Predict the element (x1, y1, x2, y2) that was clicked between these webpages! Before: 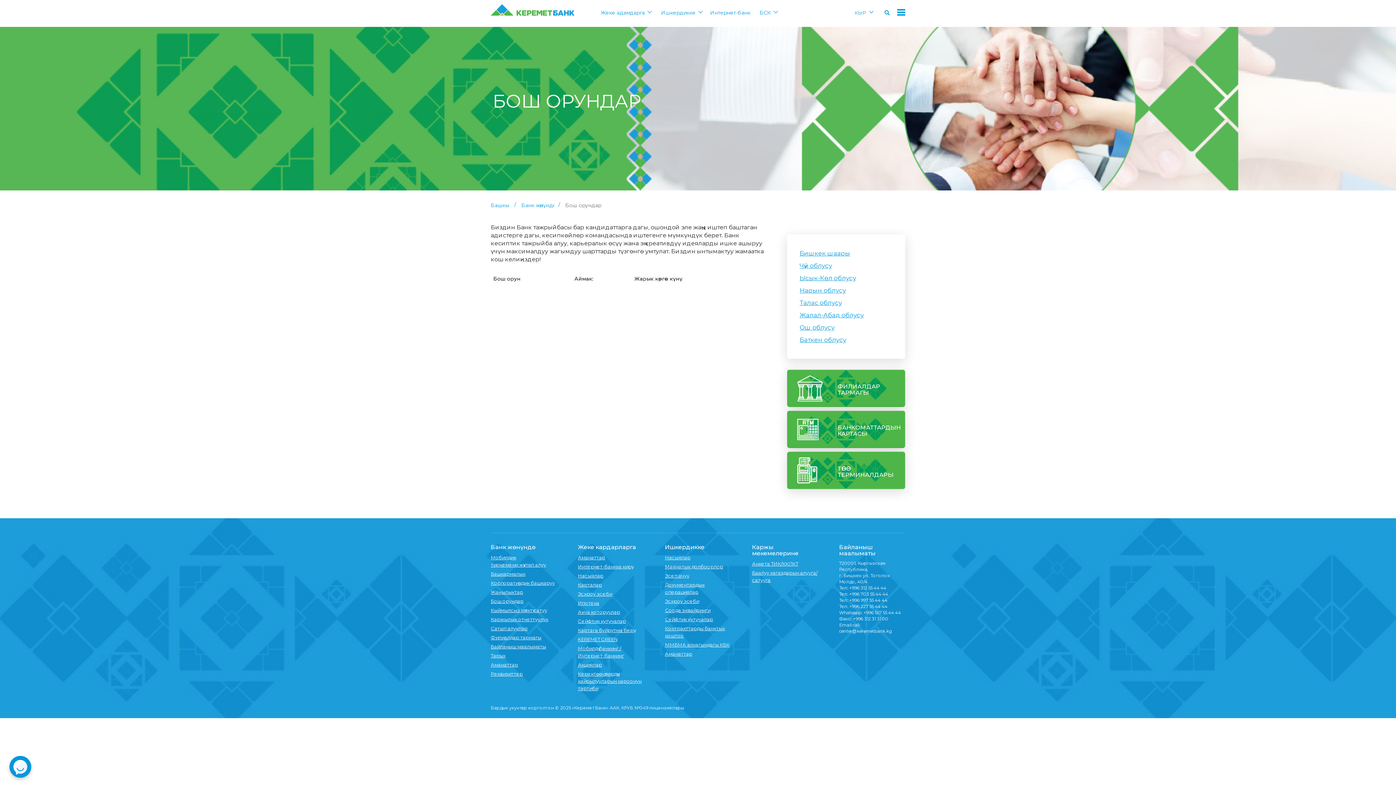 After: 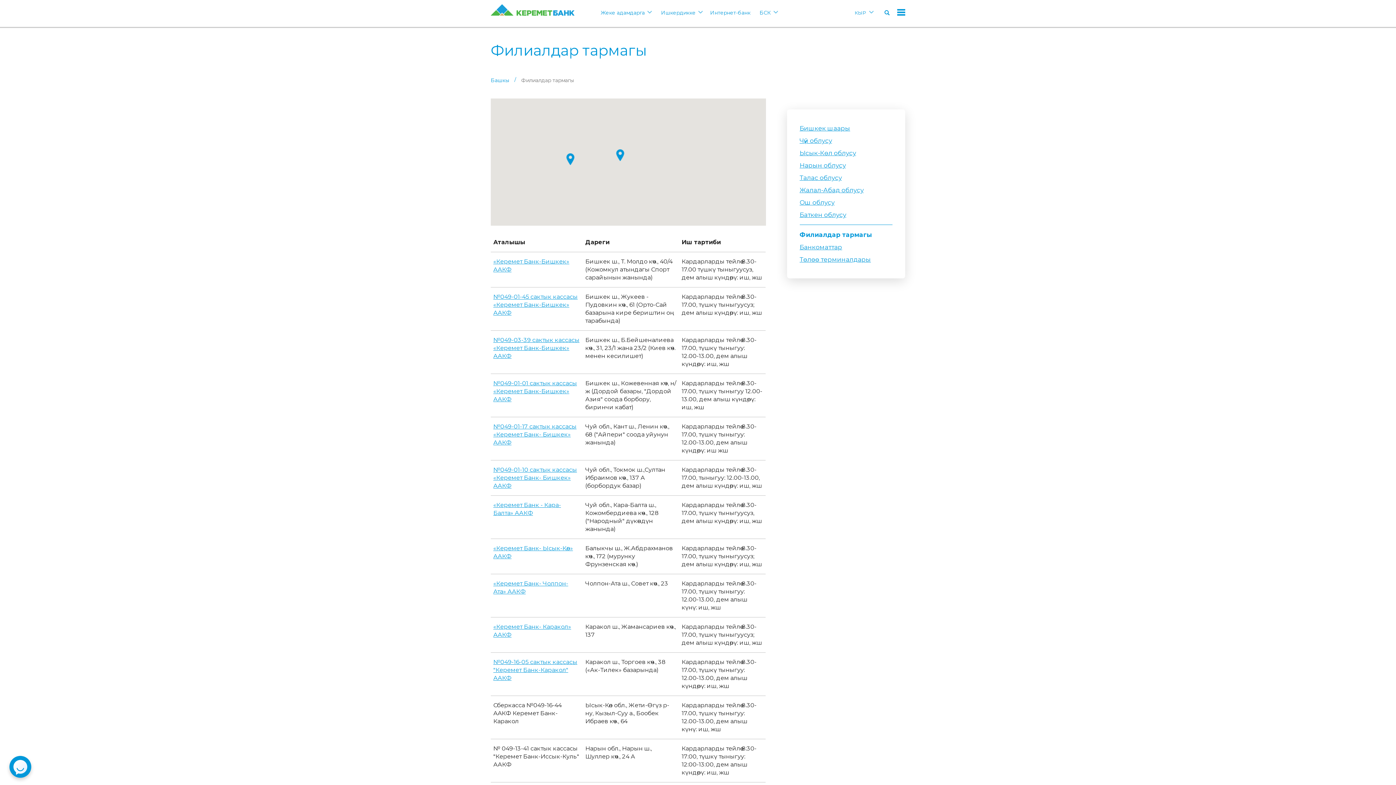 Action: bbox: (490, 634, 541, 640) label: Филиалдар тармагы